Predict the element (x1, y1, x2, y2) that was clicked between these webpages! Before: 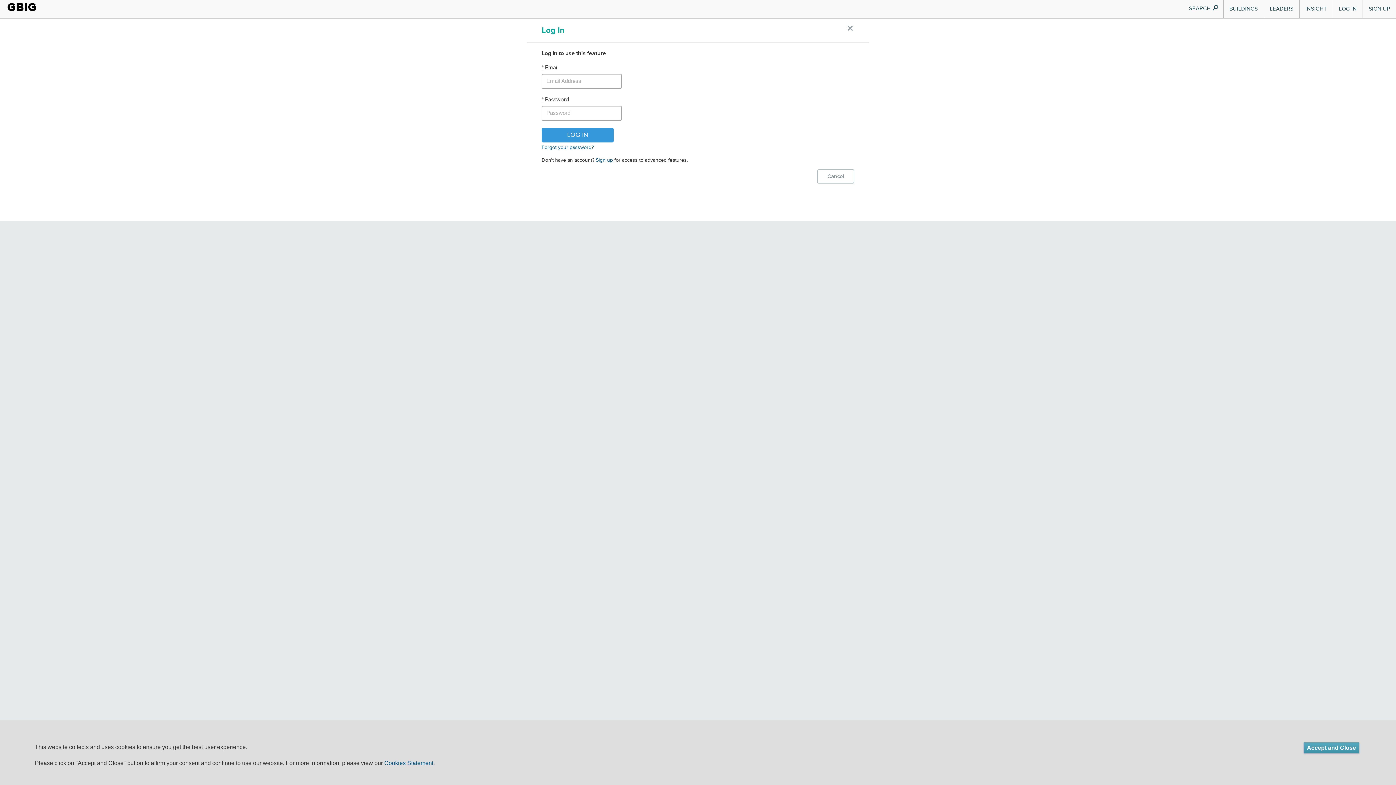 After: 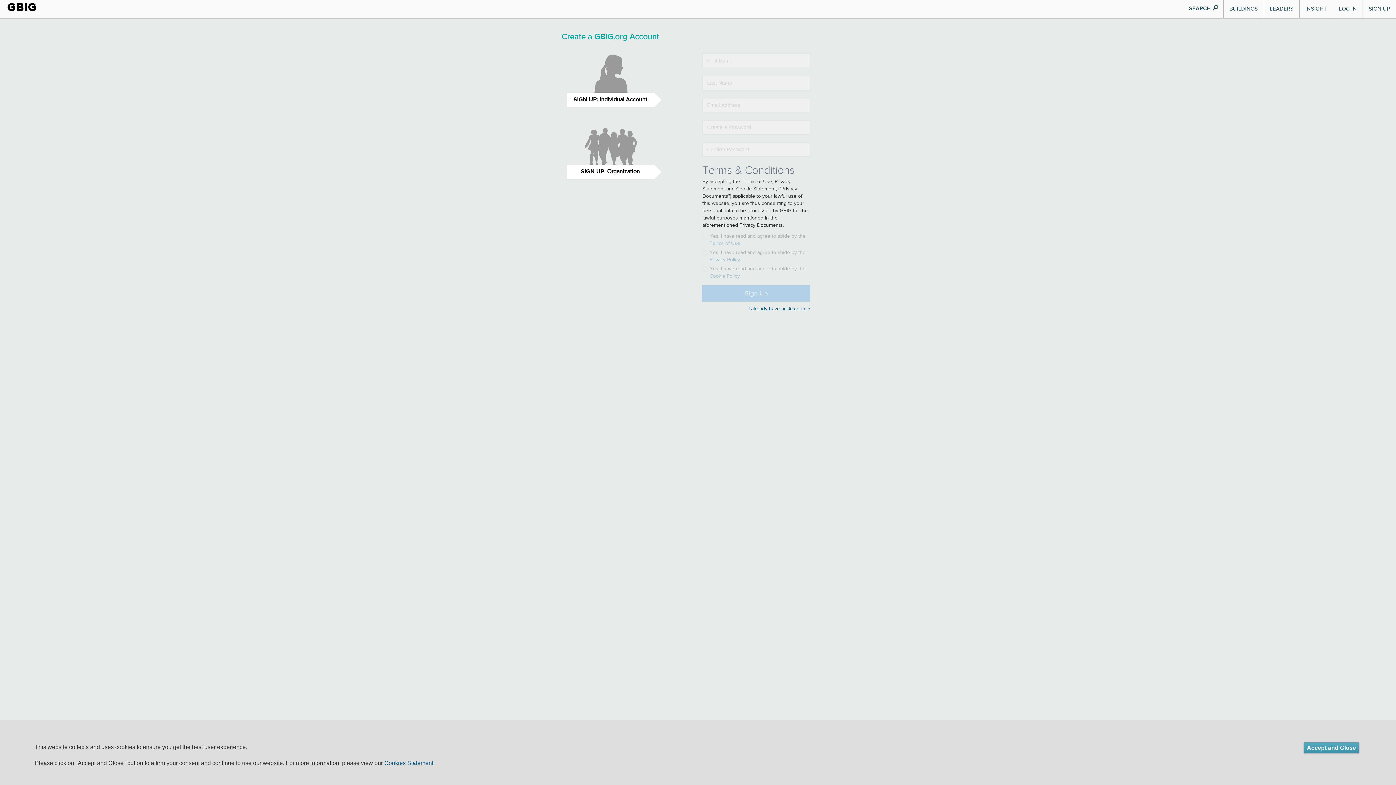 Action: label: SIGN UP bbox: (1363, 0, 1396, 18)